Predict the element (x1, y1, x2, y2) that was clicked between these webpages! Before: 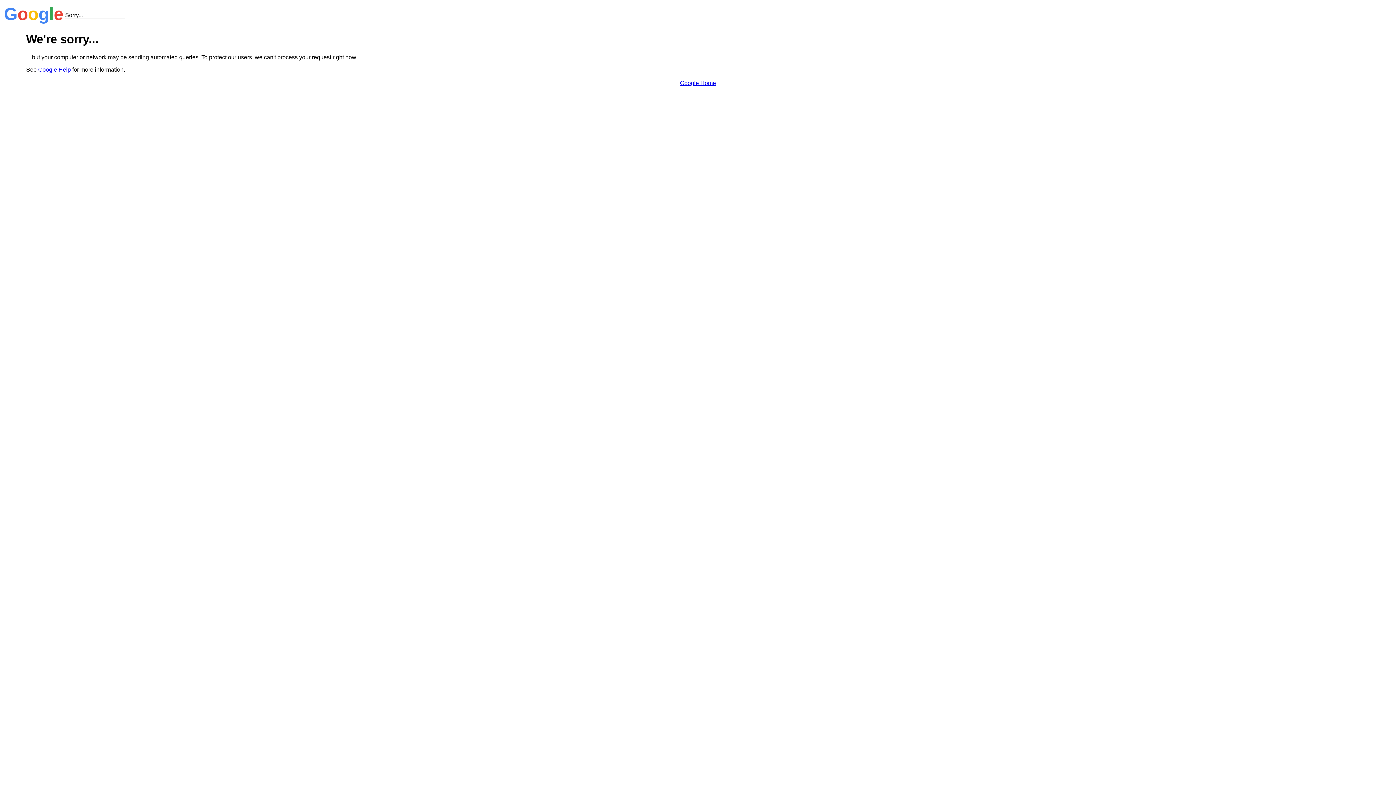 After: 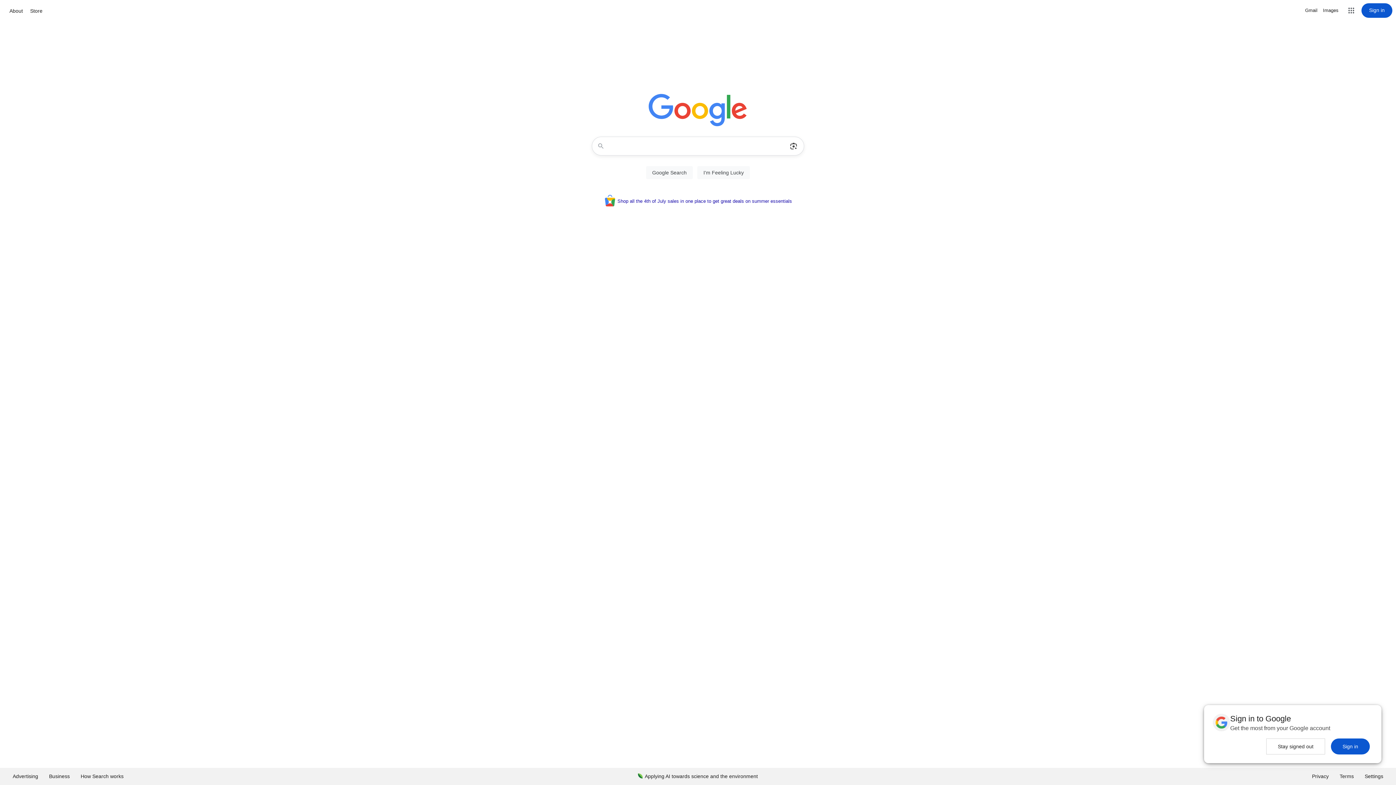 Action: label: Google Home bbox: (680, 79, 716, 86)